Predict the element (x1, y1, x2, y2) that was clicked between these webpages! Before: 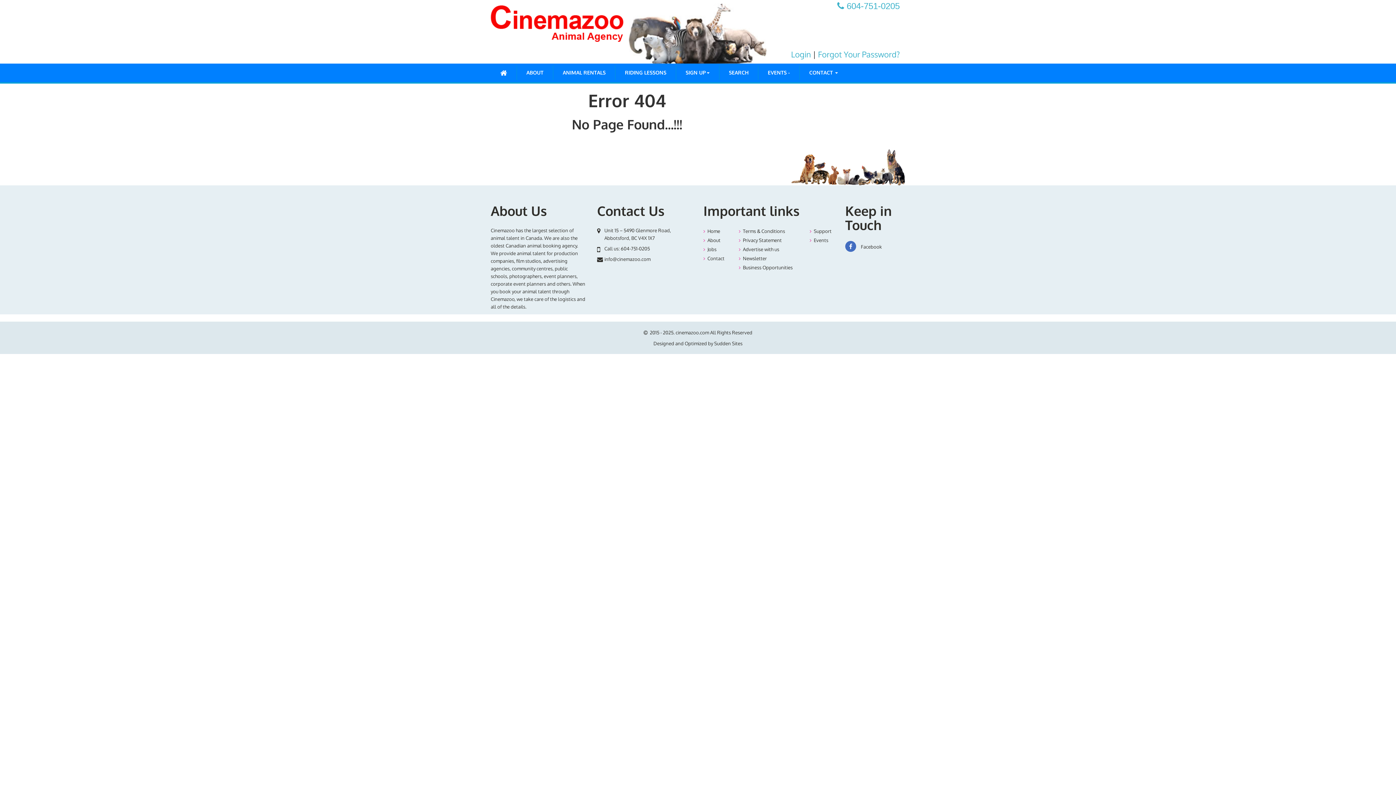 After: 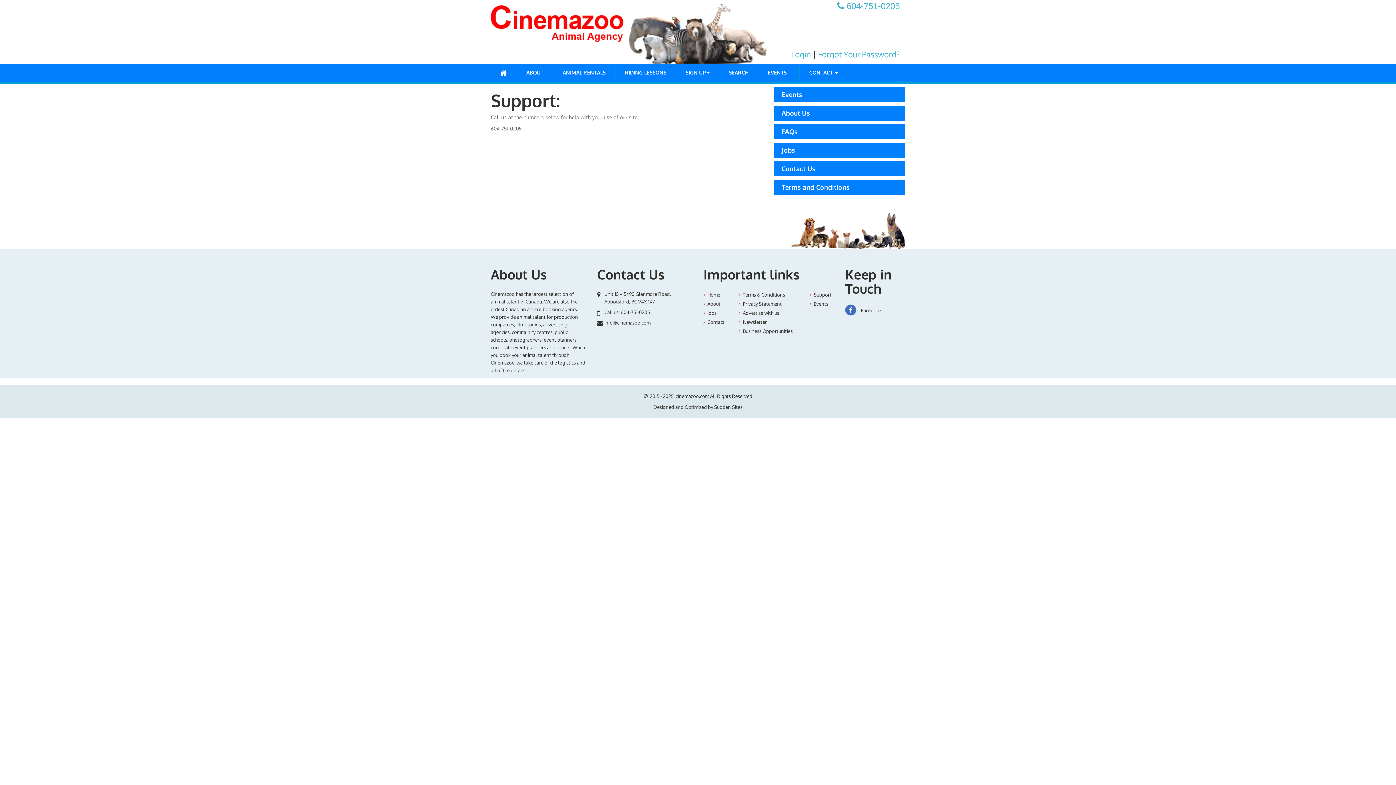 Action: bbox: (814, 228, 831, 234) label: Support